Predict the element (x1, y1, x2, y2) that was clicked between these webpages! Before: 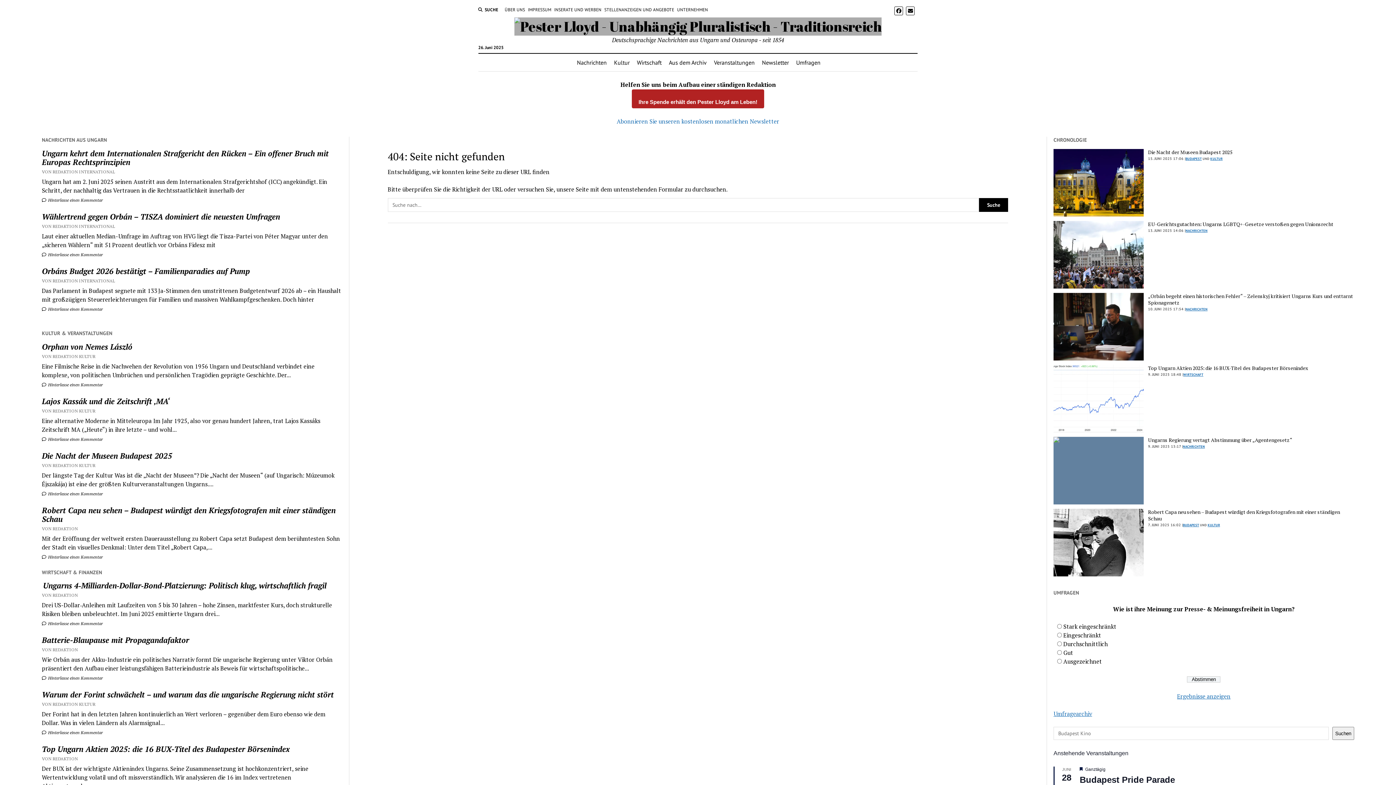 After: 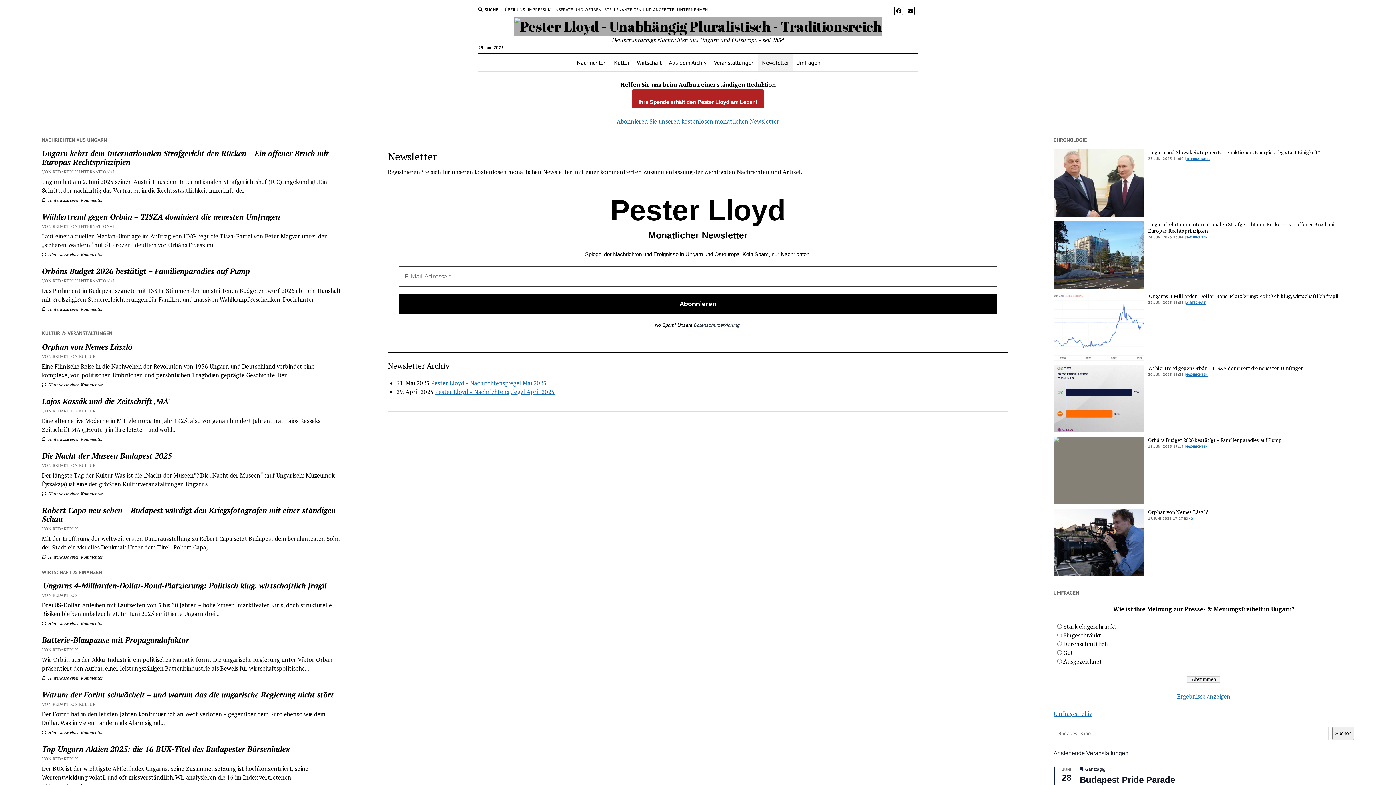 Action: label: Newsletter bbox: (757, 53, 793, 71)